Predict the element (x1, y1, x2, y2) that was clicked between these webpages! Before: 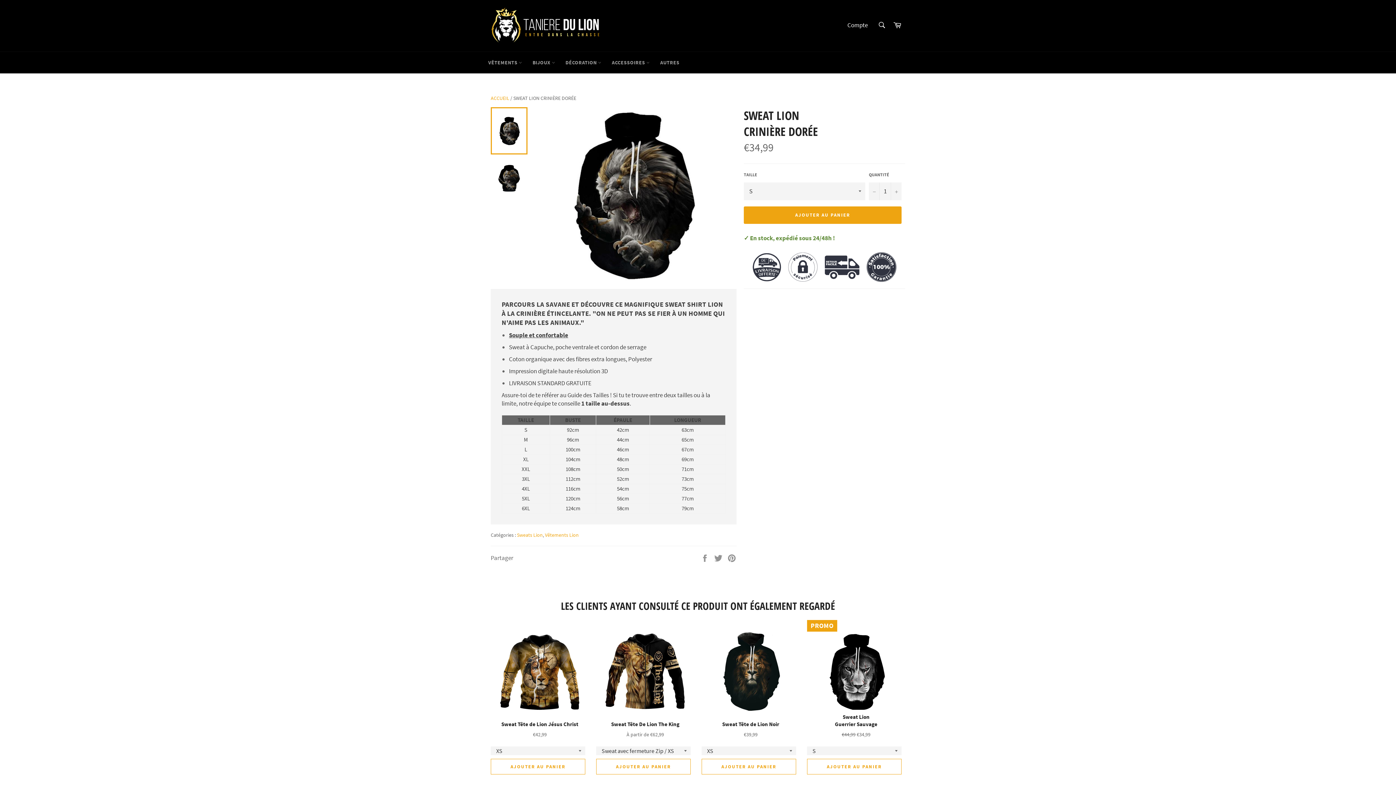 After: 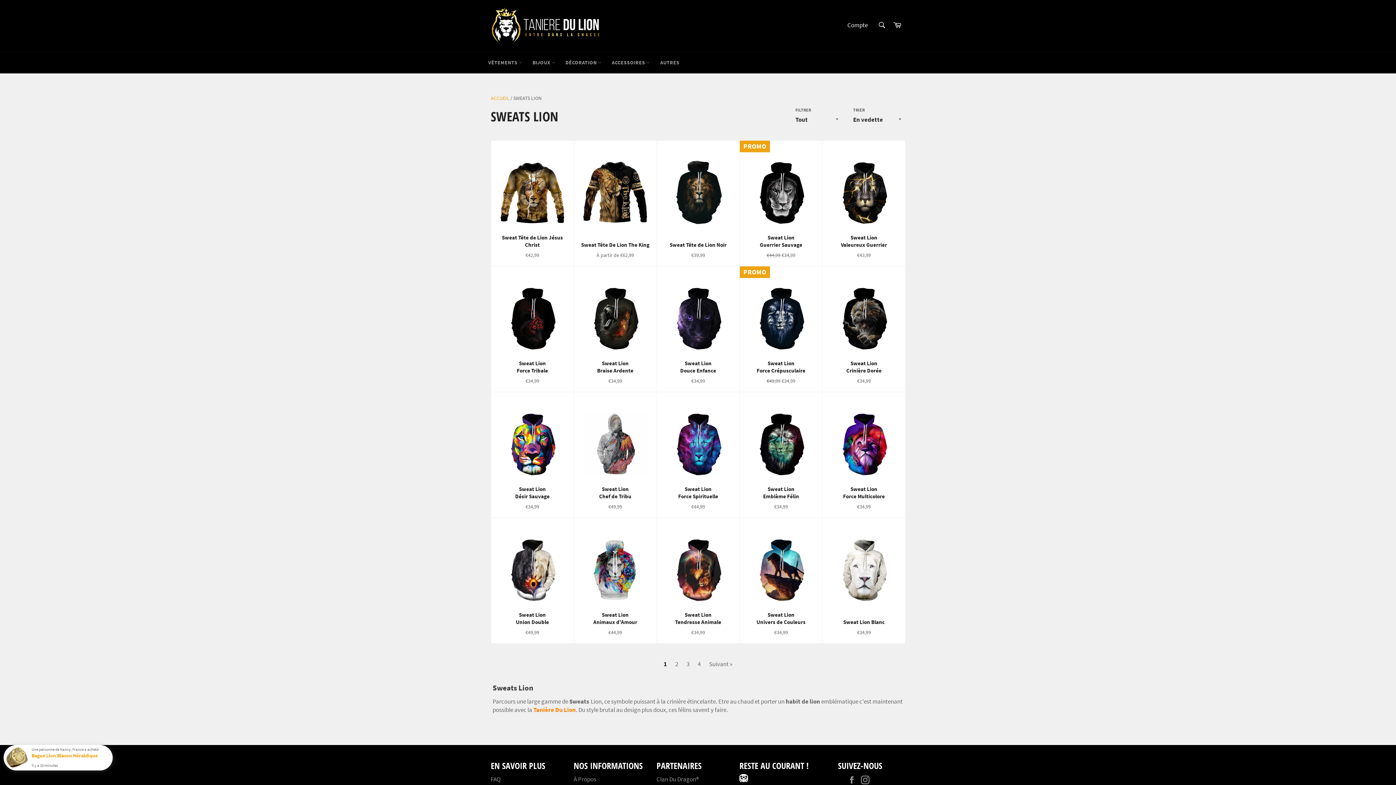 Action: bbox: (517, 532, 542, 538) label: Sweats Lion